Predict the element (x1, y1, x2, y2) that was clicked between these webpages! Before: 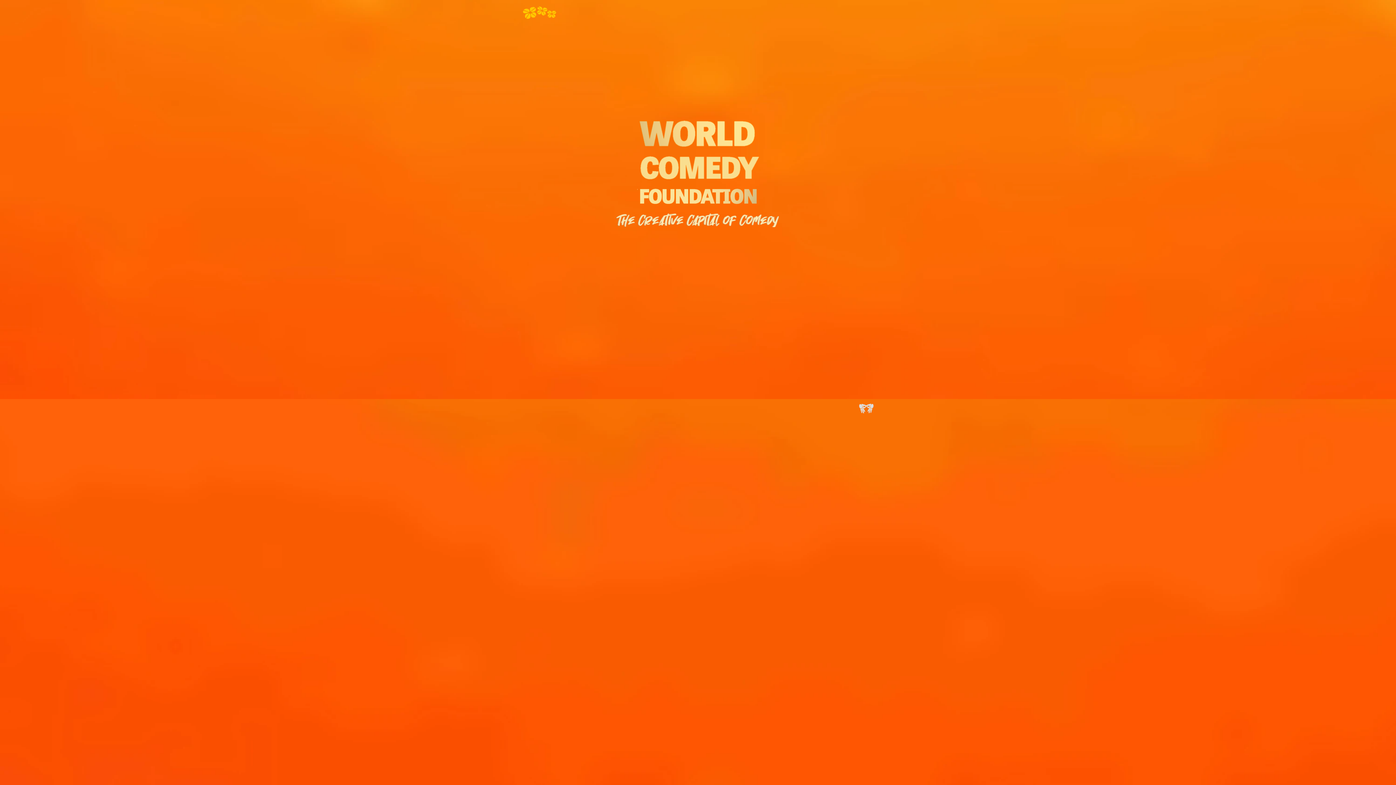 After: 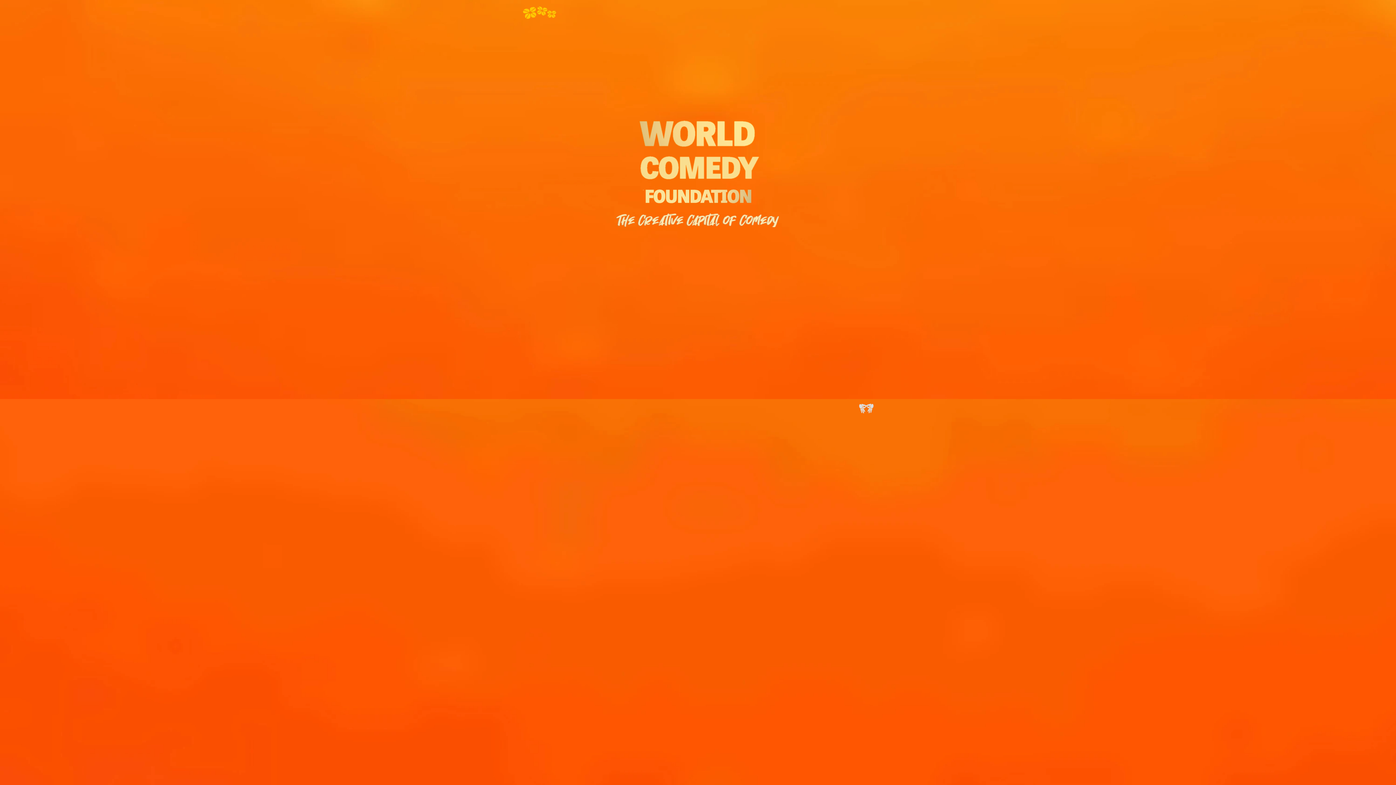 Action: bbox: (636, 181, 762, 211)